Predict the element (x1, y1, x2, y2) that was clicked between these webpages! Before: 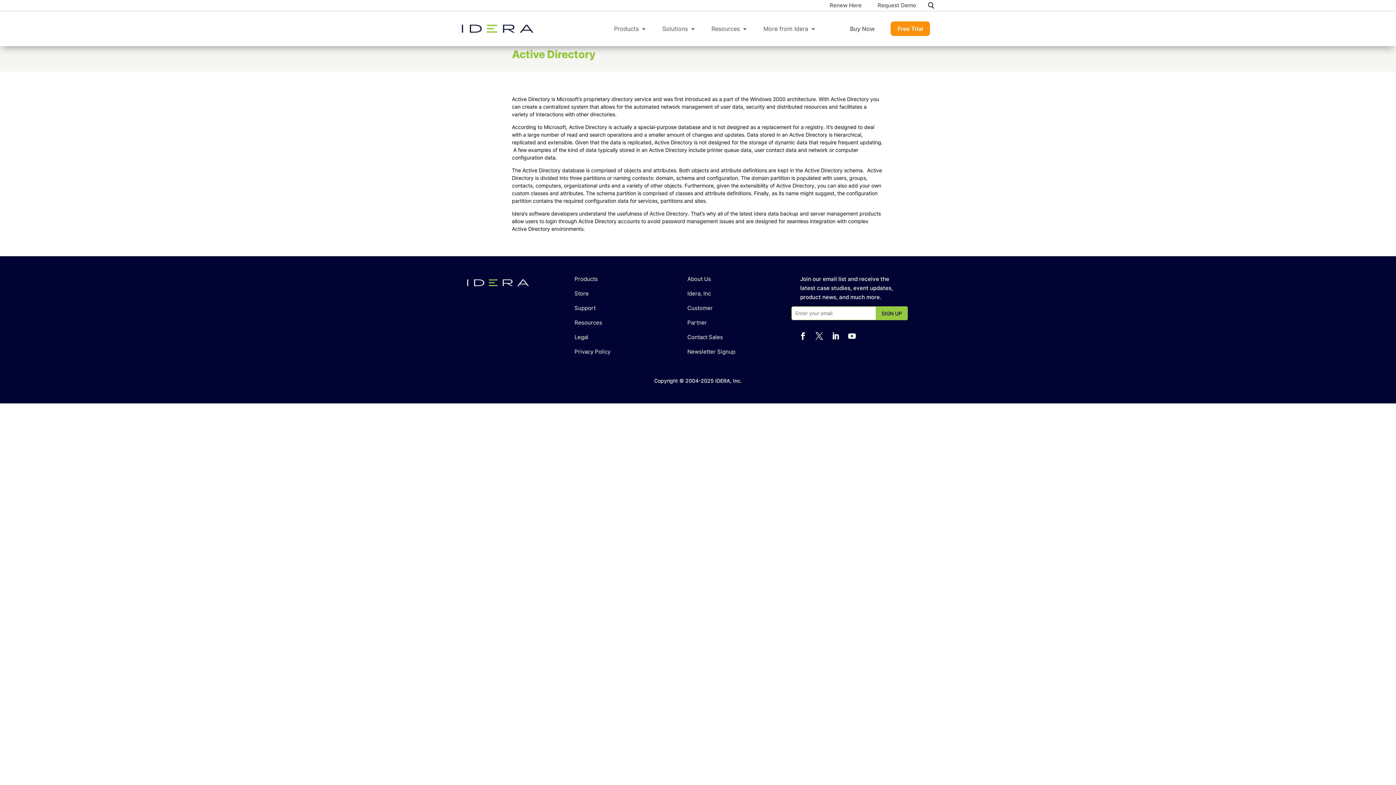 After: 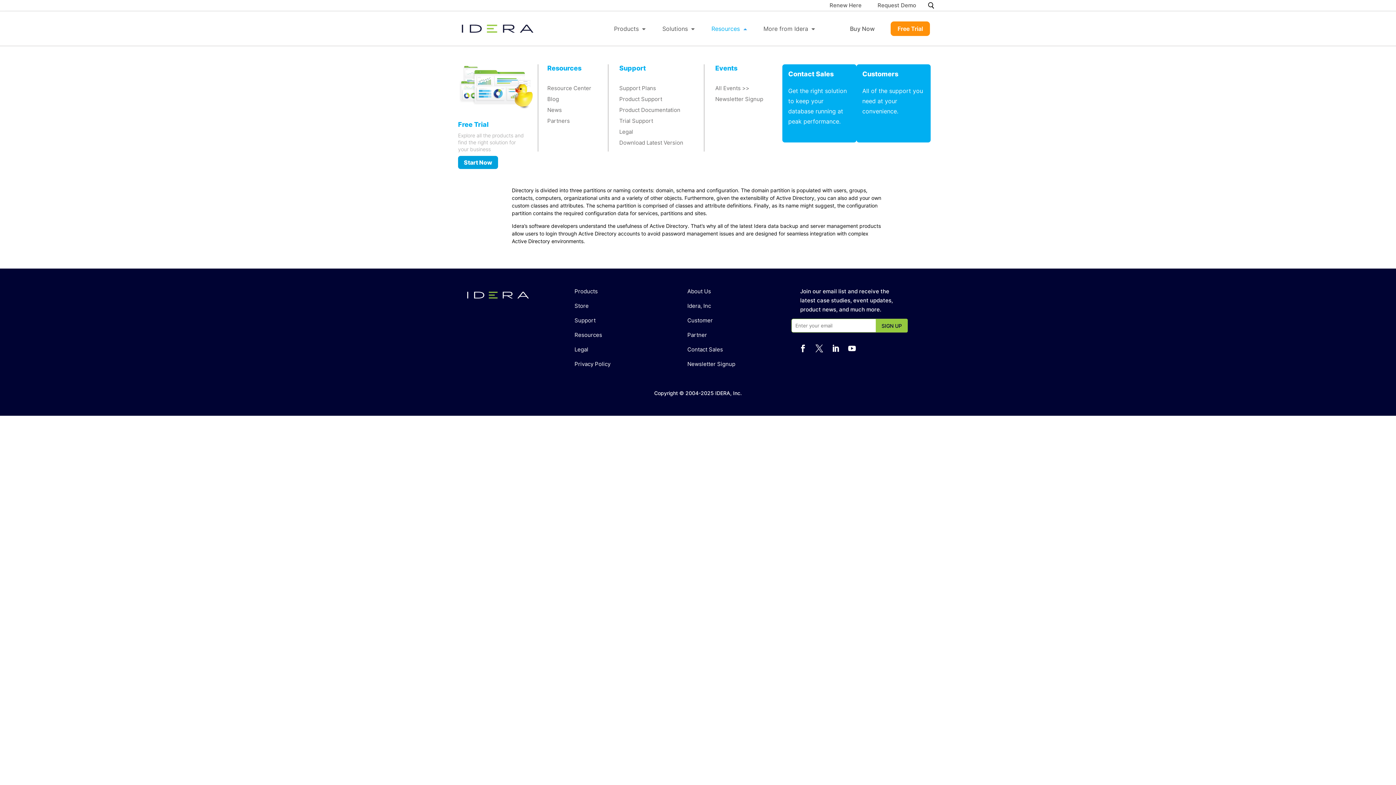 Action: label: Resources bbox: (711, 14, 747, 42)